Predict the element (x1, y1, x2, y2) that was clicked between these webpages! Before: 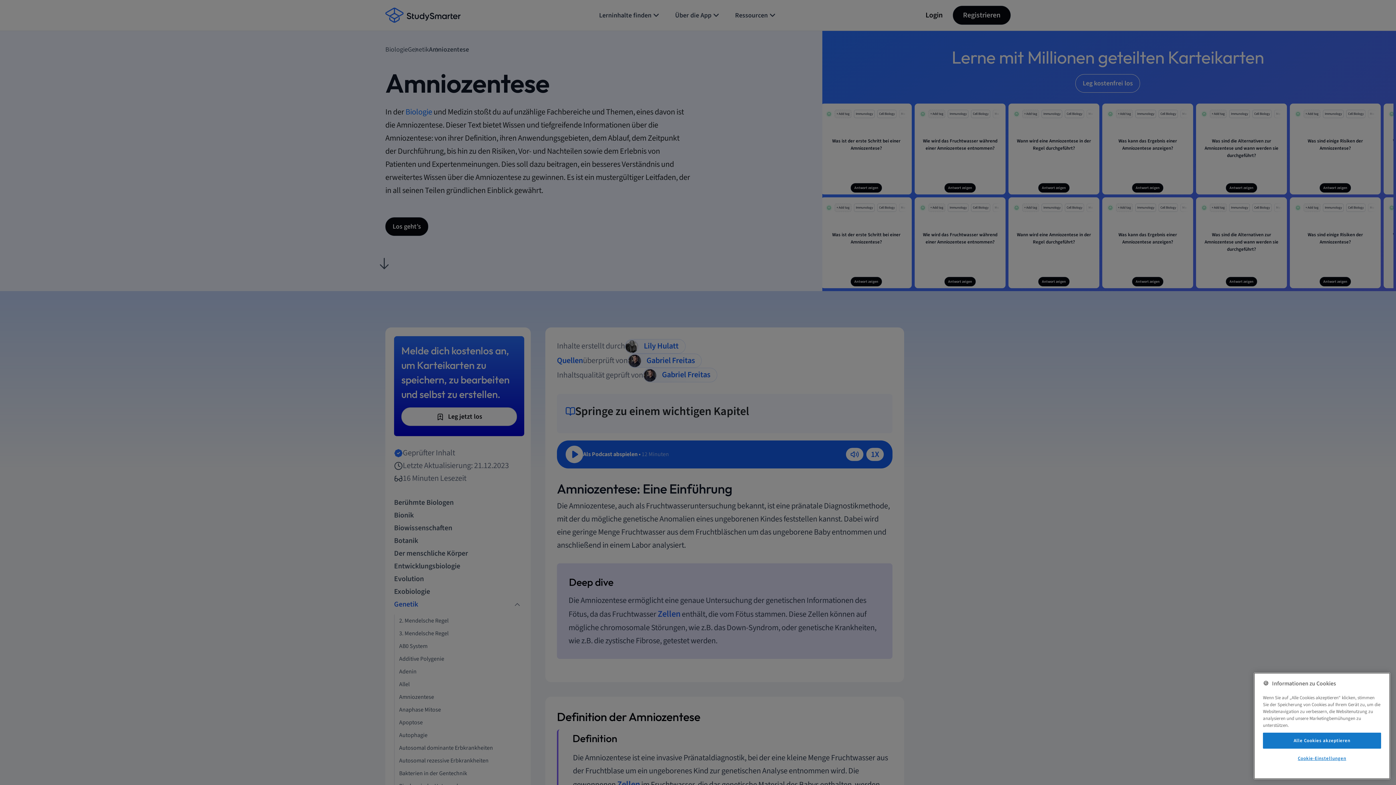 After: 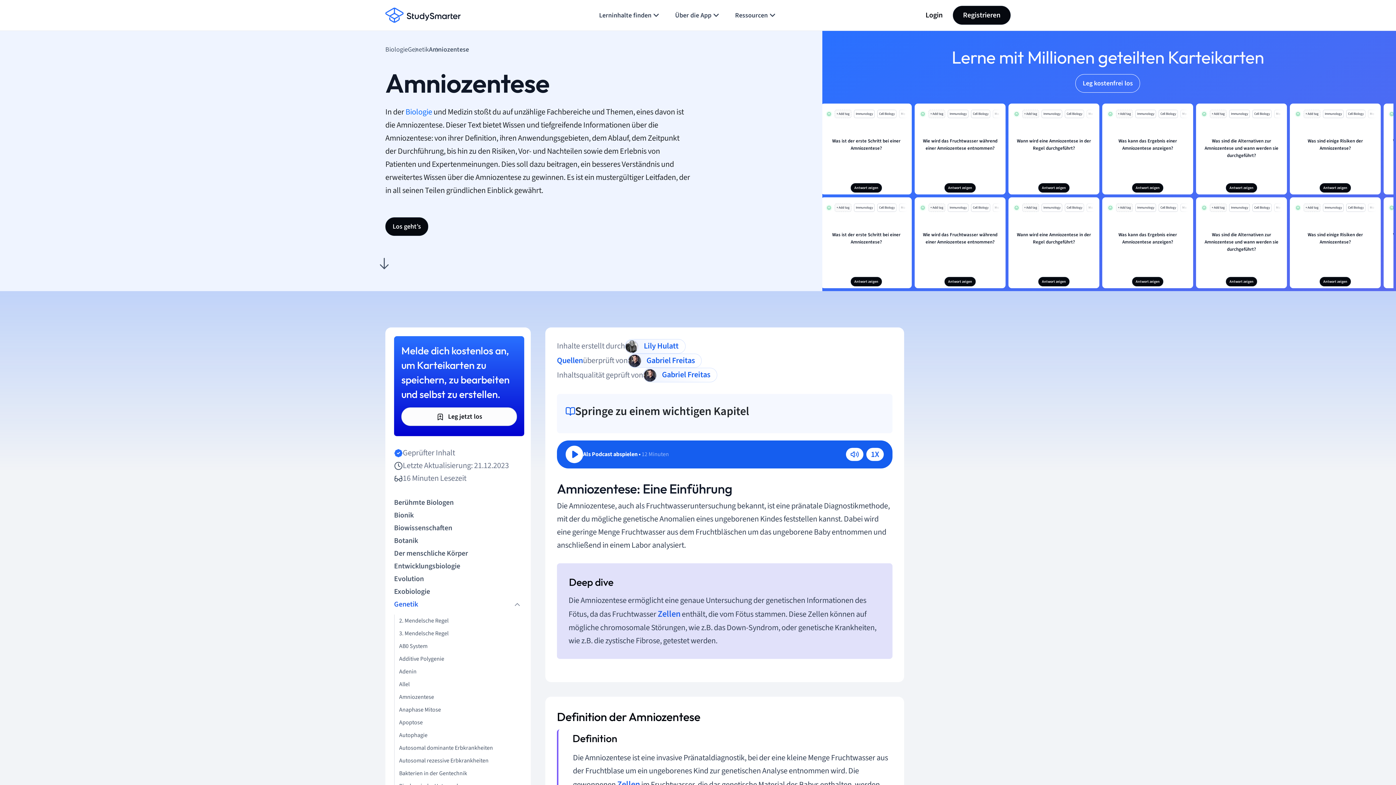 Action: label: Alle Cookies akzeptieren bbox: (1263, 733, 1381, 749)